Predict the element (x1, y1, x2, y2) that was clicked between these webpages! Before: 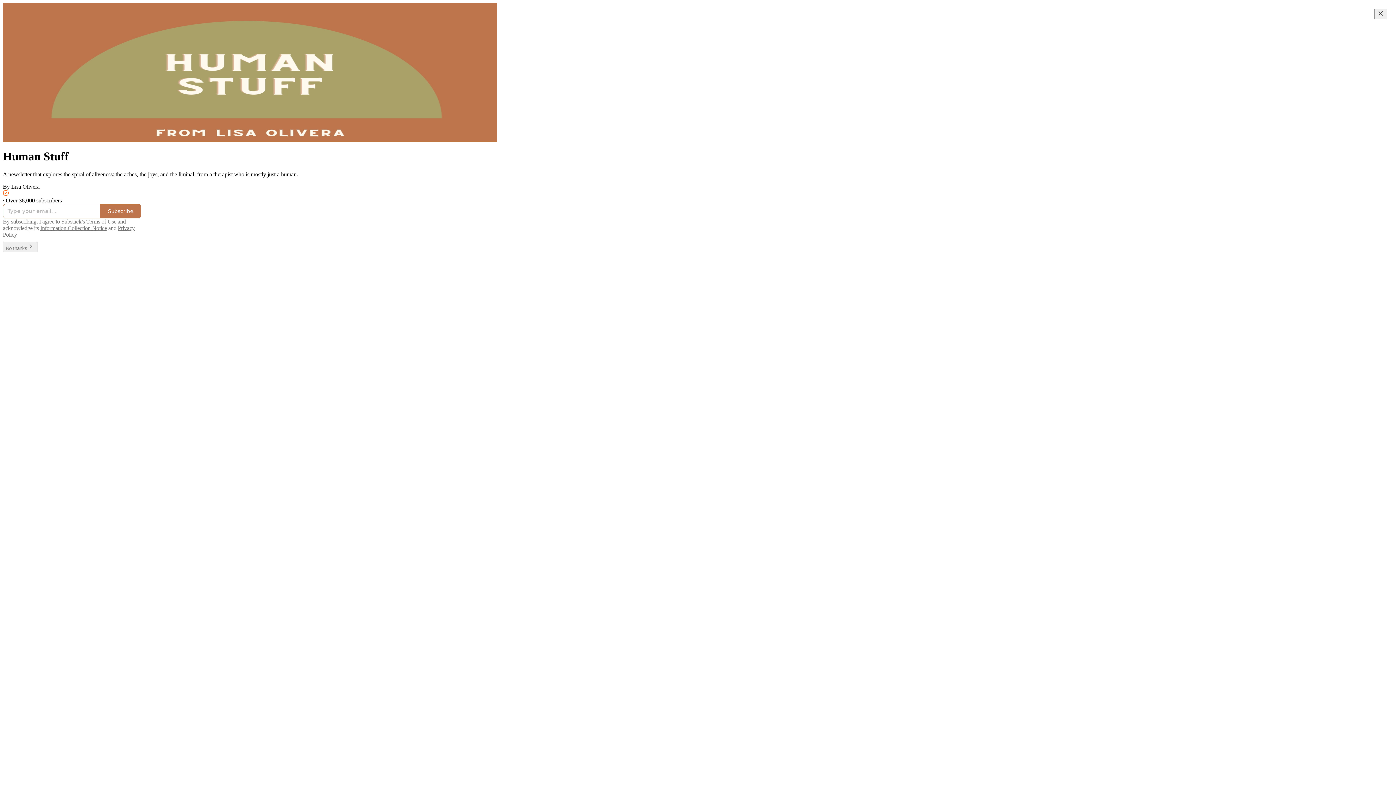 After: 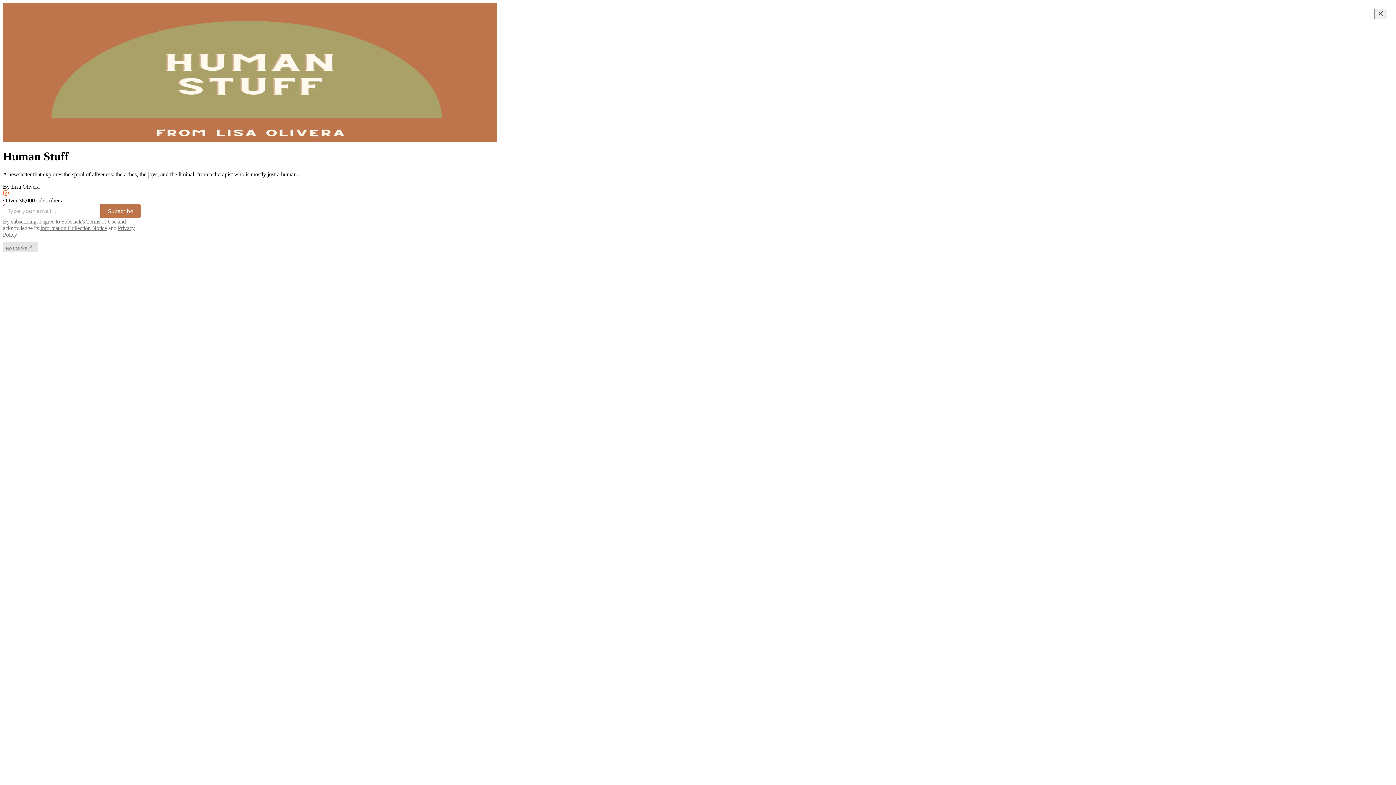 Action: label: No thanks bbox: (2, 245, 37, 251)